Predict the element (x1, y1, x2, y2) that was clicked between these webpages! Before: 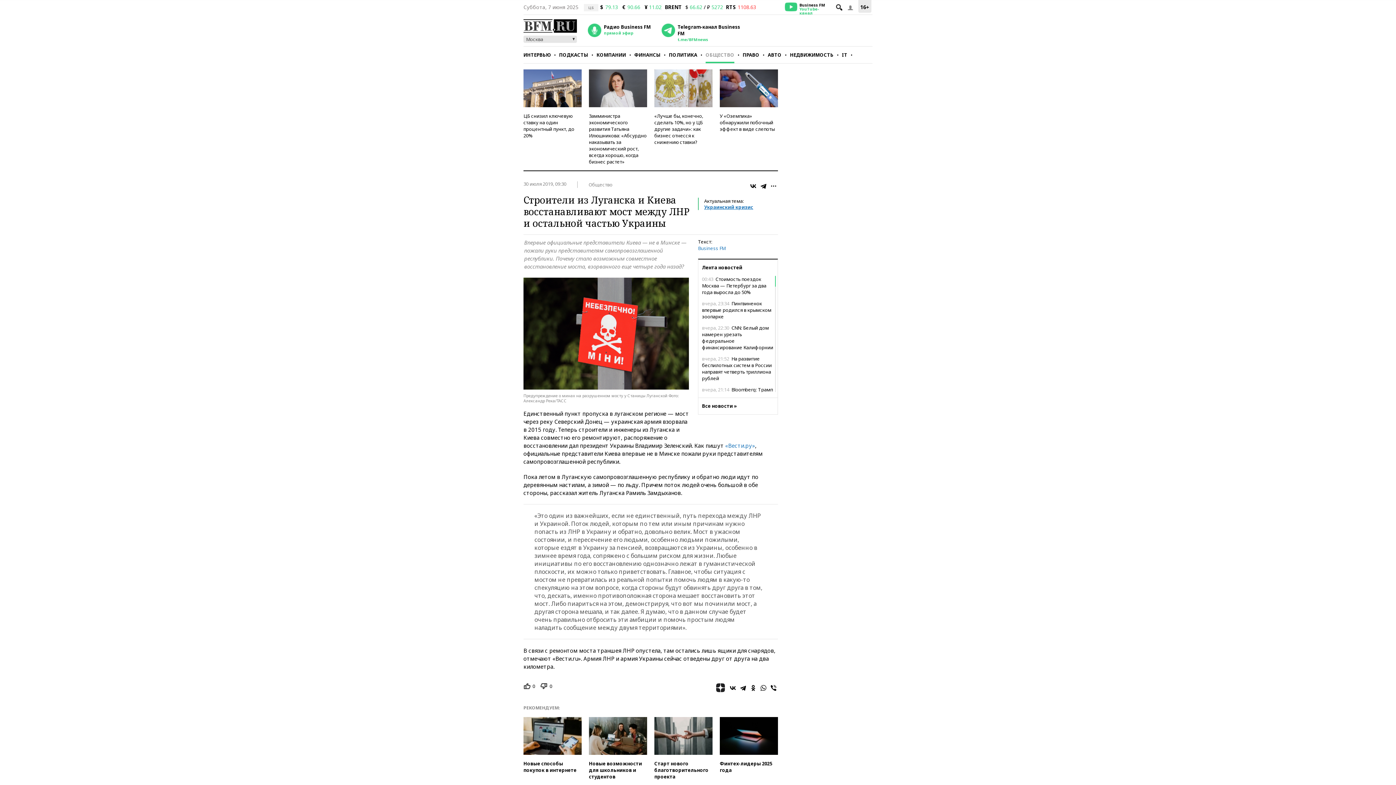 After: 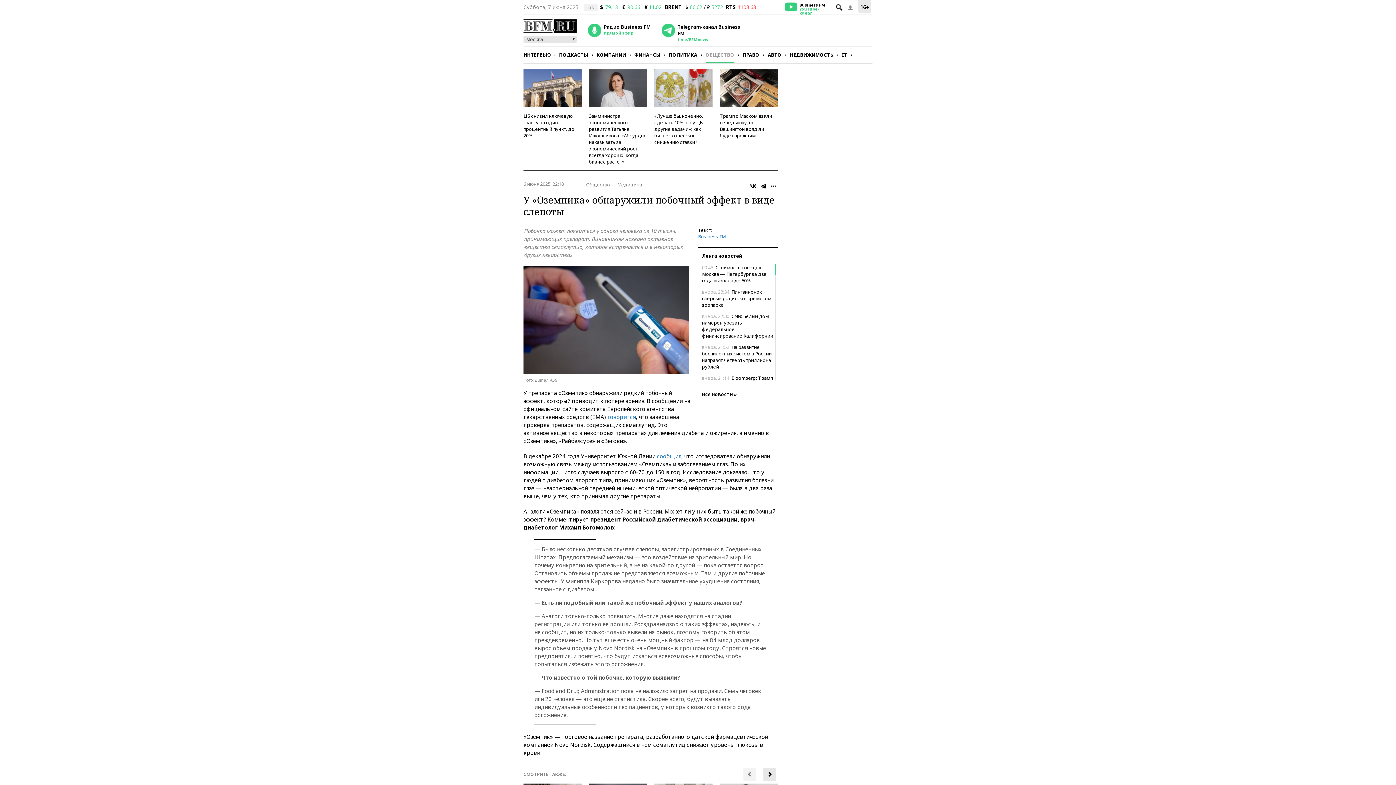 Action: bbox: (720, 69, 778, 107)